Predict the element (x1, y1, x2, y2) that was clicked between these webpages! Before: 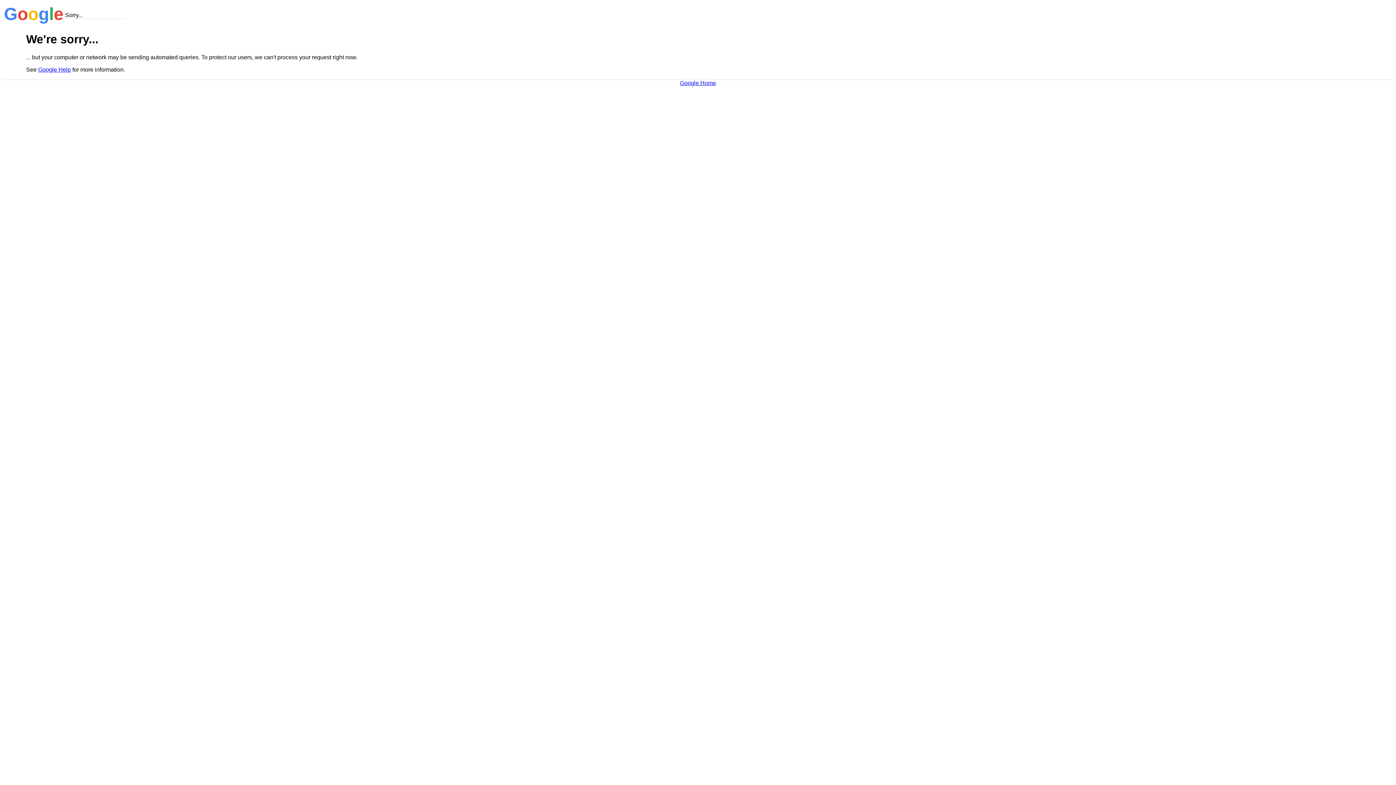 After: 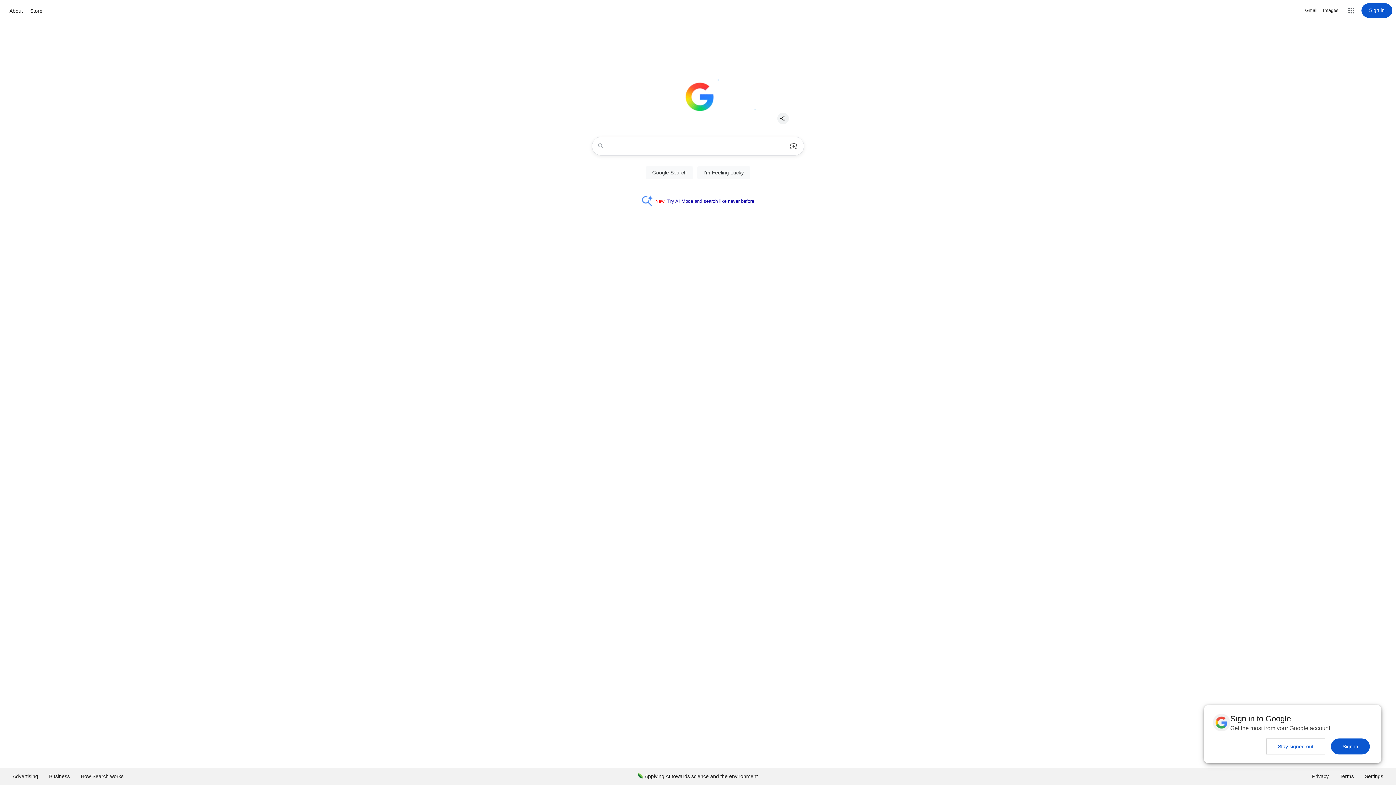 Action: label: Google Home bbox: (680, 79, 716, 86)